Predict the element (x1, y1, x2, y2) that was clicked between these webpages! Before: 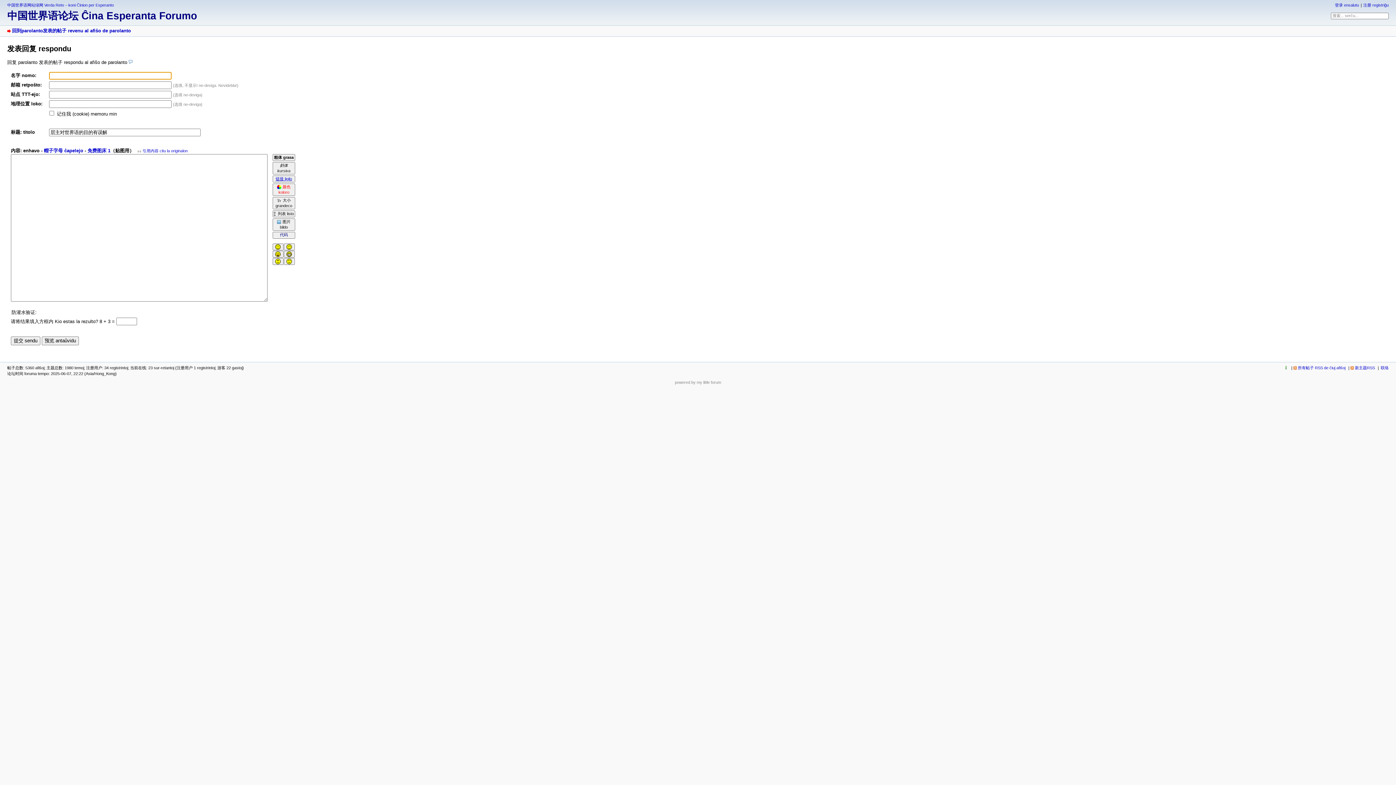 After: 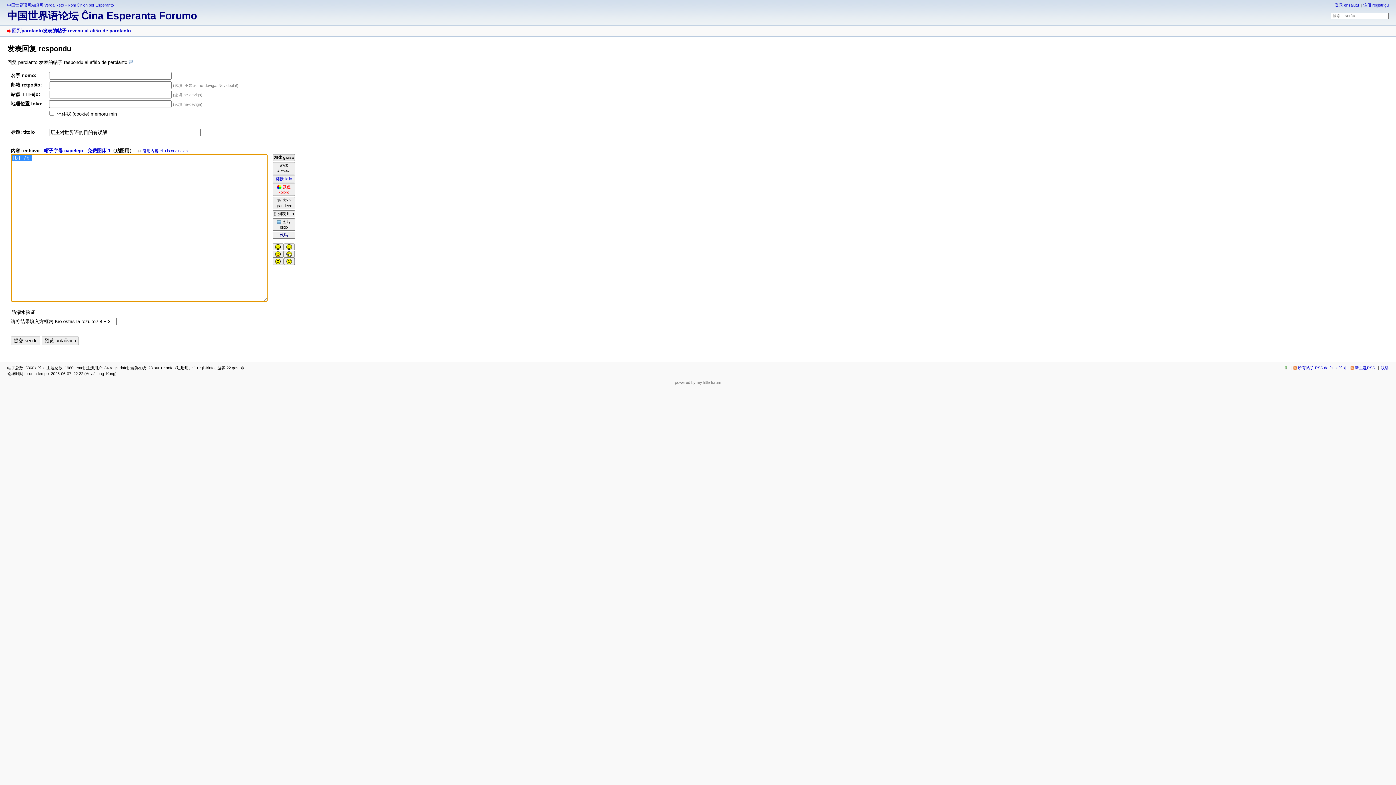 Action: bbox: (272, 154, 295, 161) label: 粗体 grasa